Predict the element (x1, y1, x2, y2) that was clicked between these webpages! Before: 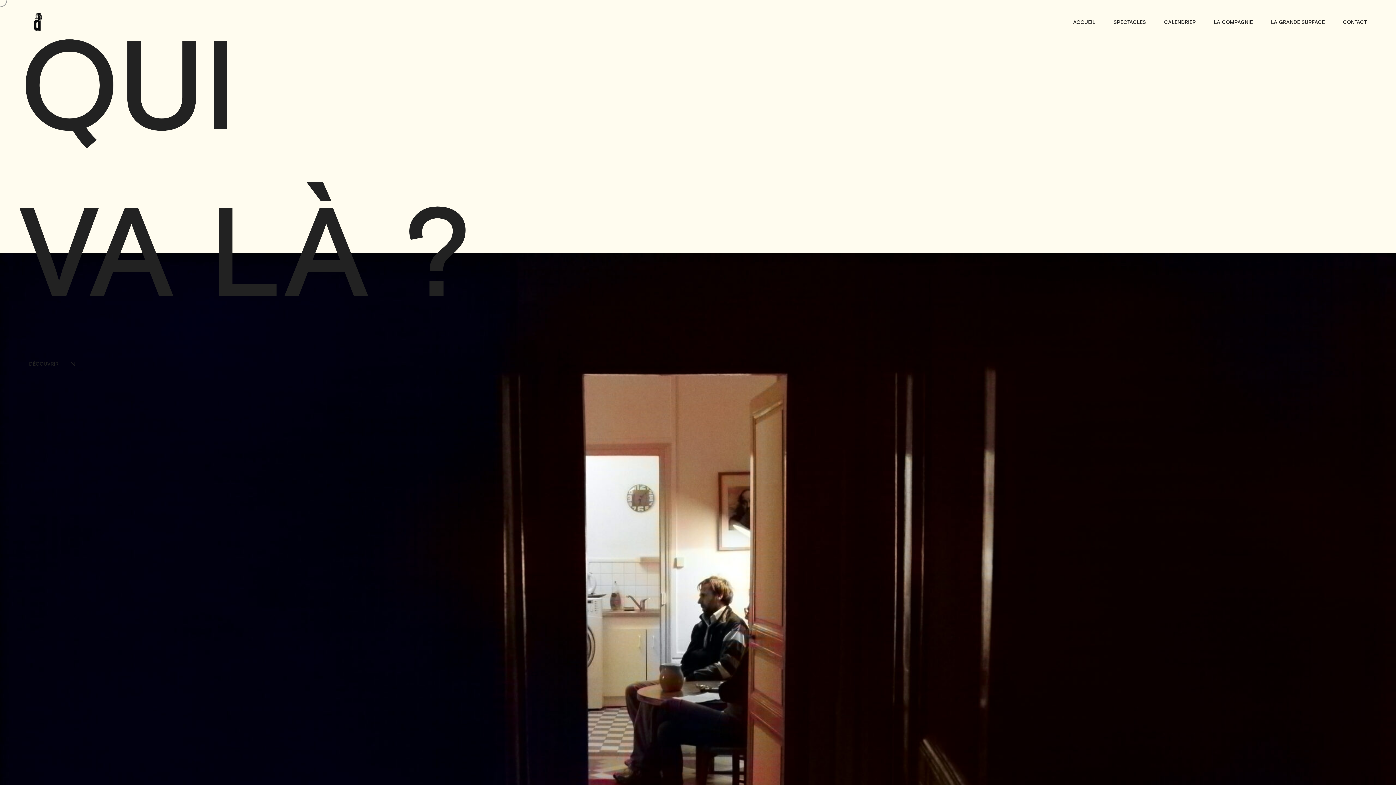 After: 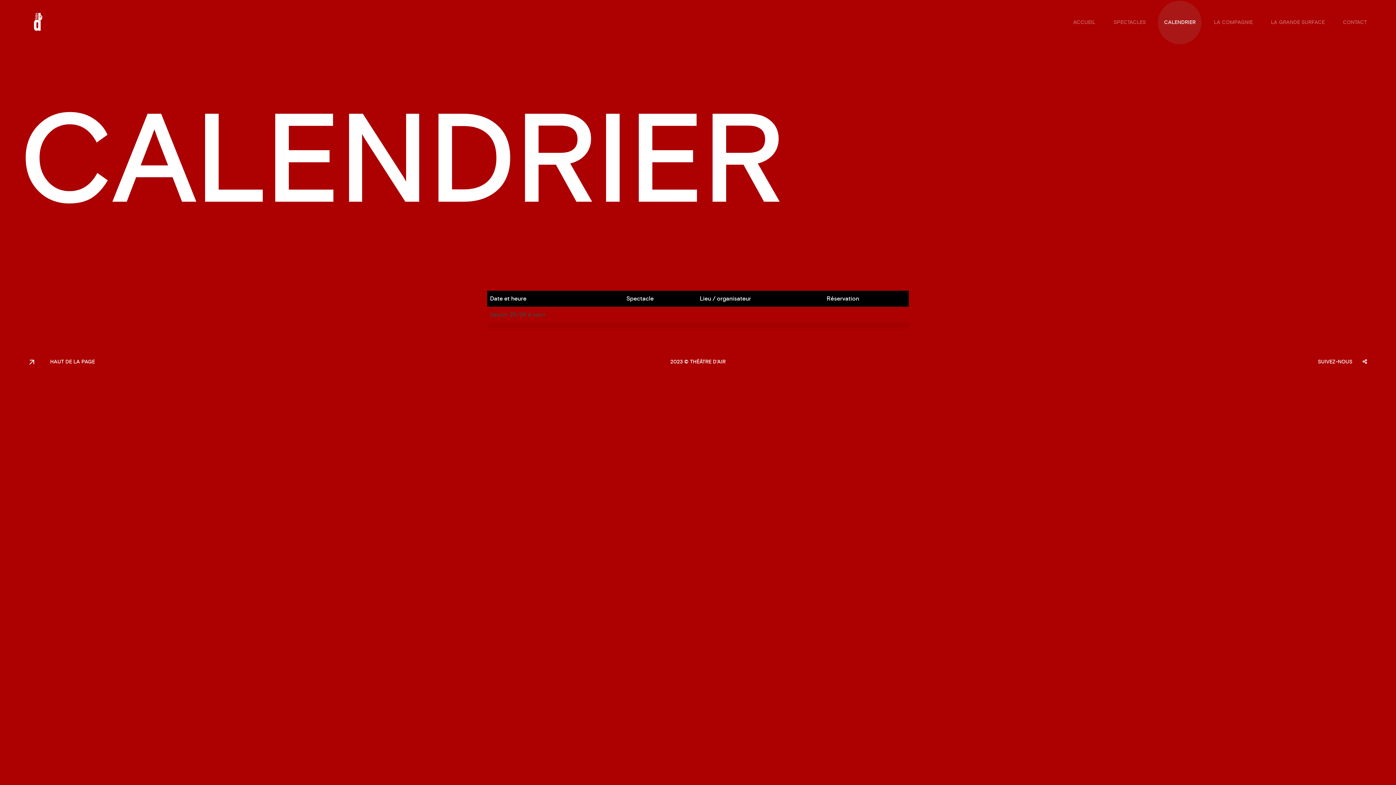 Action: label: CALENDRIER bbox: (1164, 18, 1196, 26)